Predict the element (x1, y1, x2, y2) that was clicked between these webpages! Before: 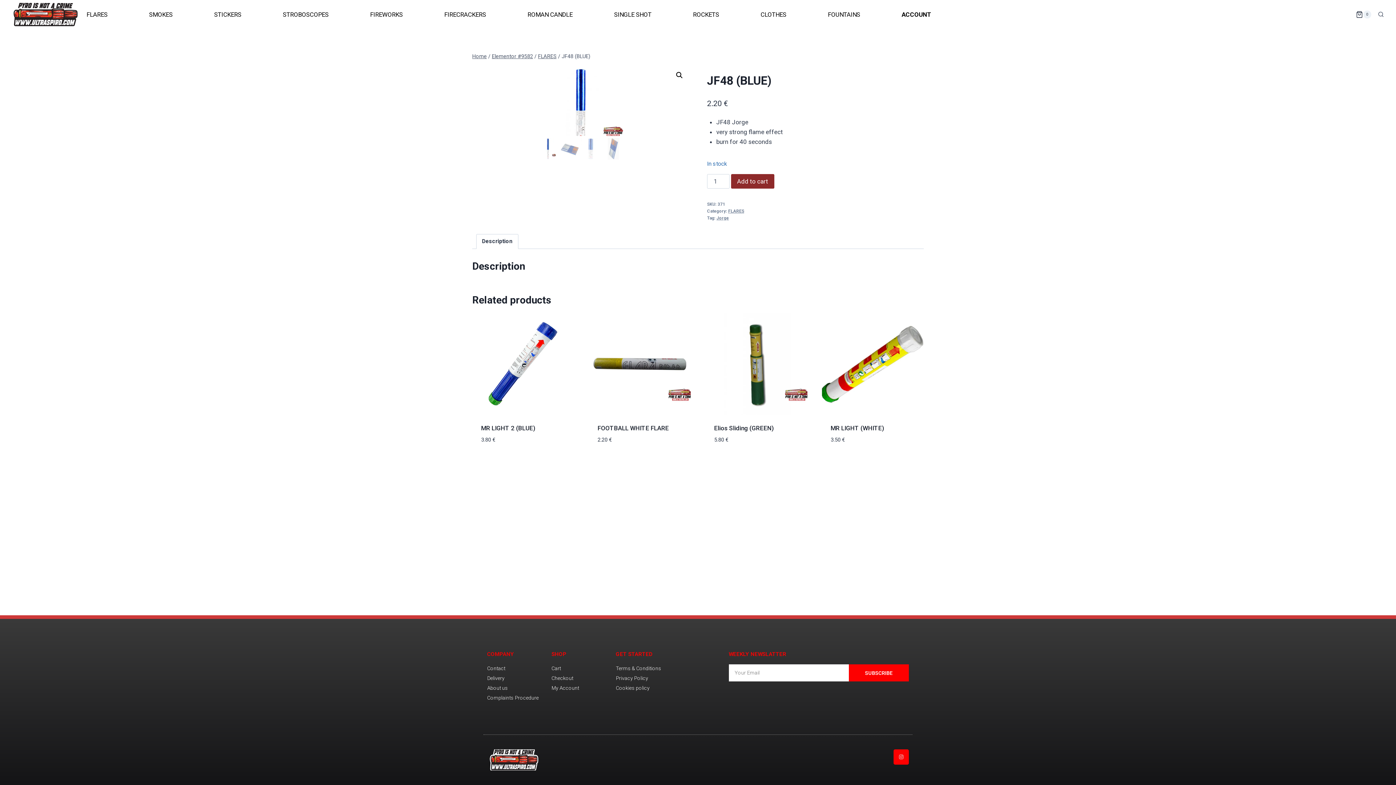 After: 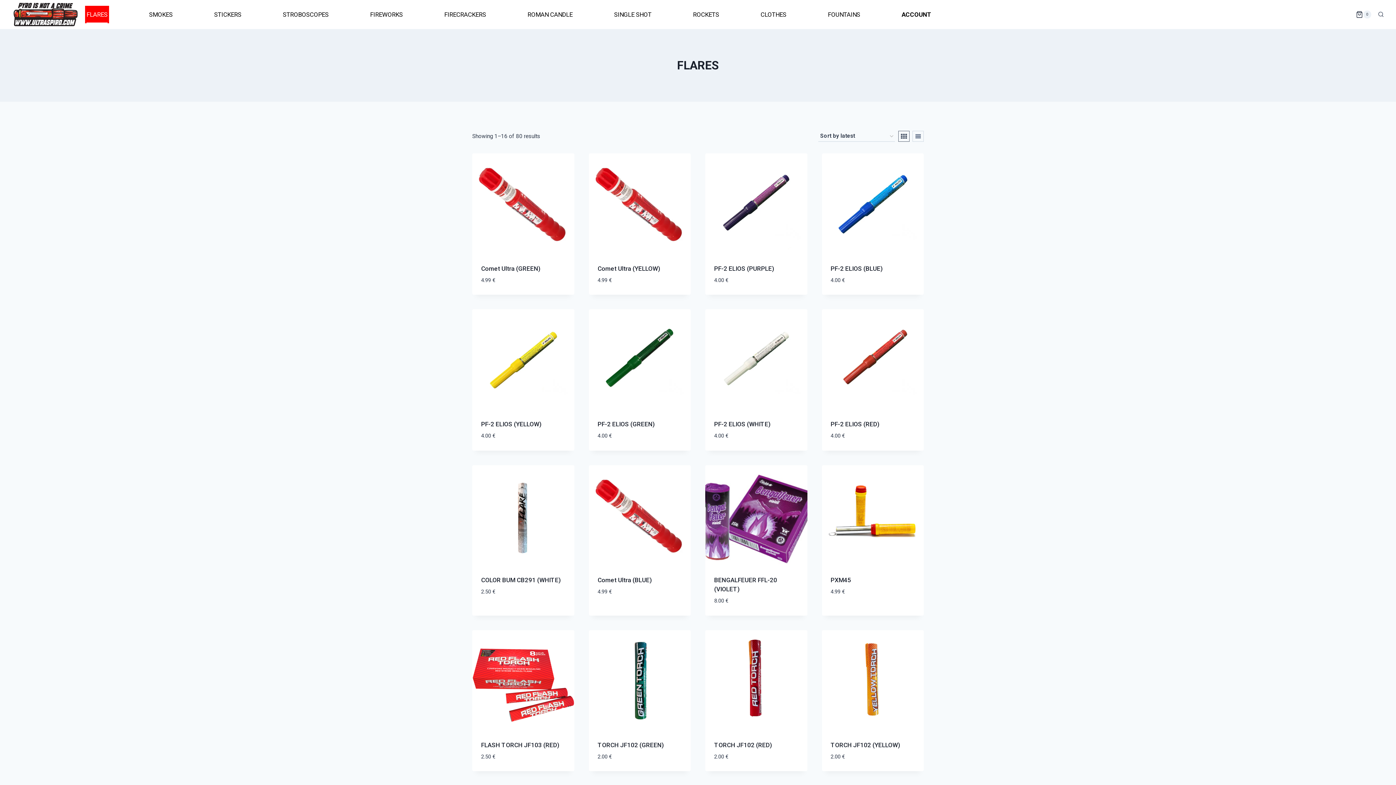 Action: bbox: (728, 208, 744, 213) label: FLARES